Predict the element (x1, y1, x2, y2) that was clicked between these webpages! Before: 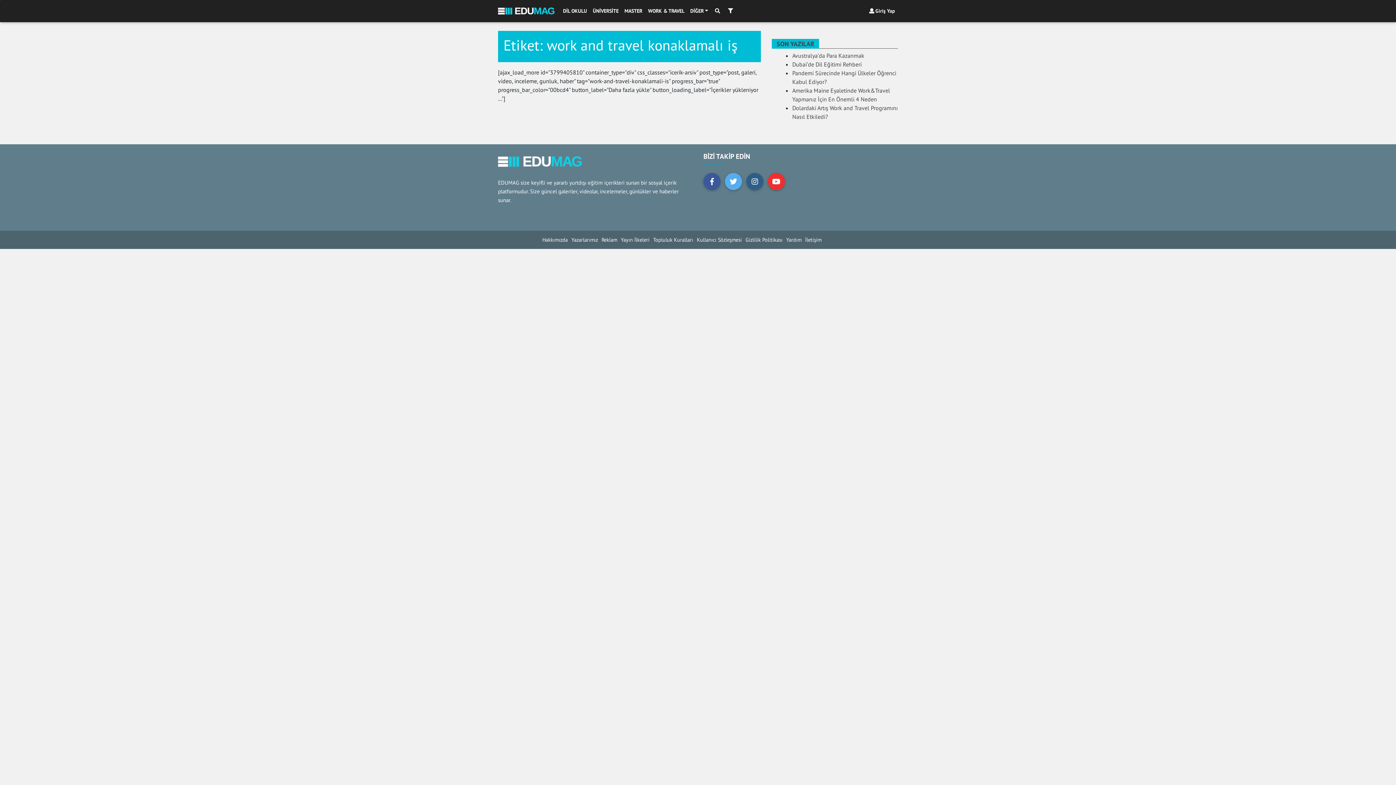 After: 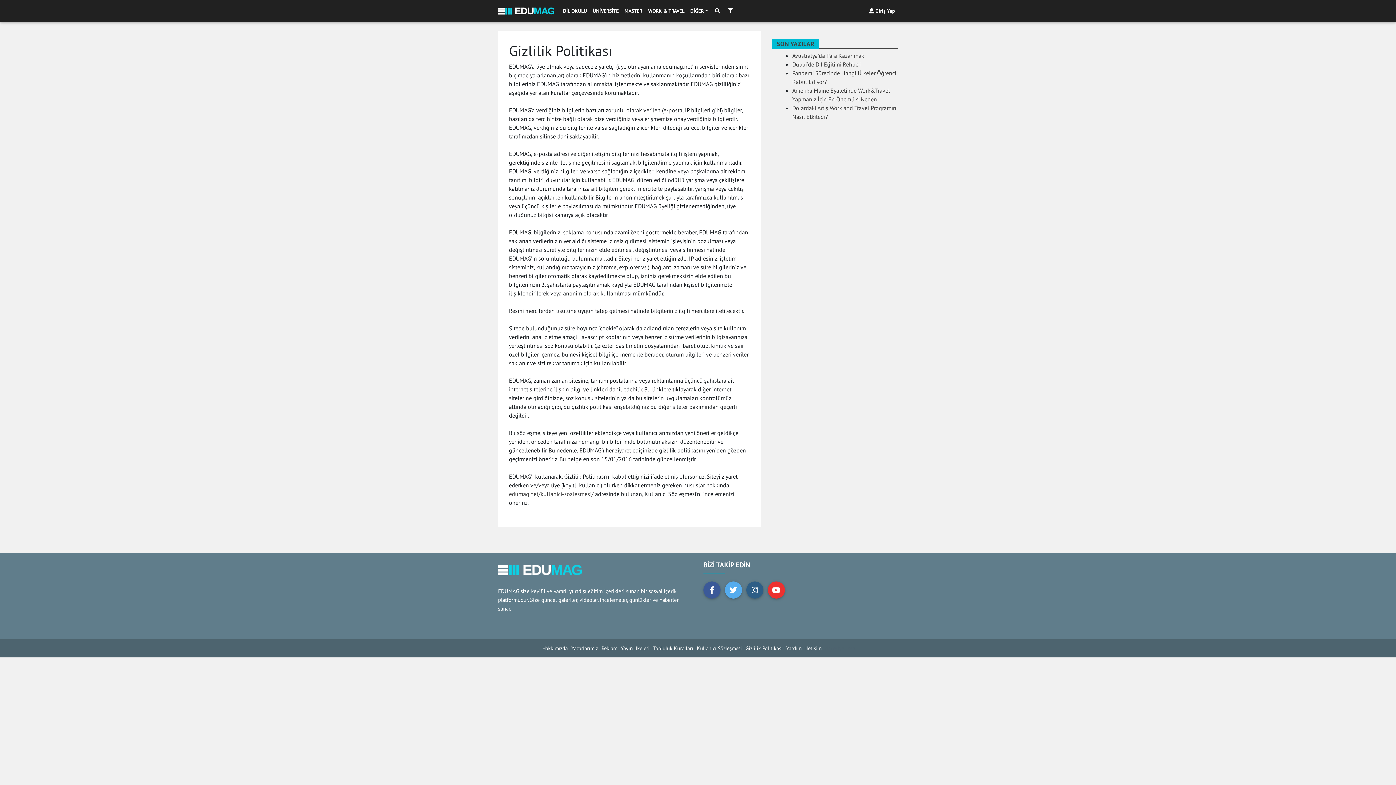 Action: bbox: (745, 236, 782, 243) label: Gizlilik Politikası